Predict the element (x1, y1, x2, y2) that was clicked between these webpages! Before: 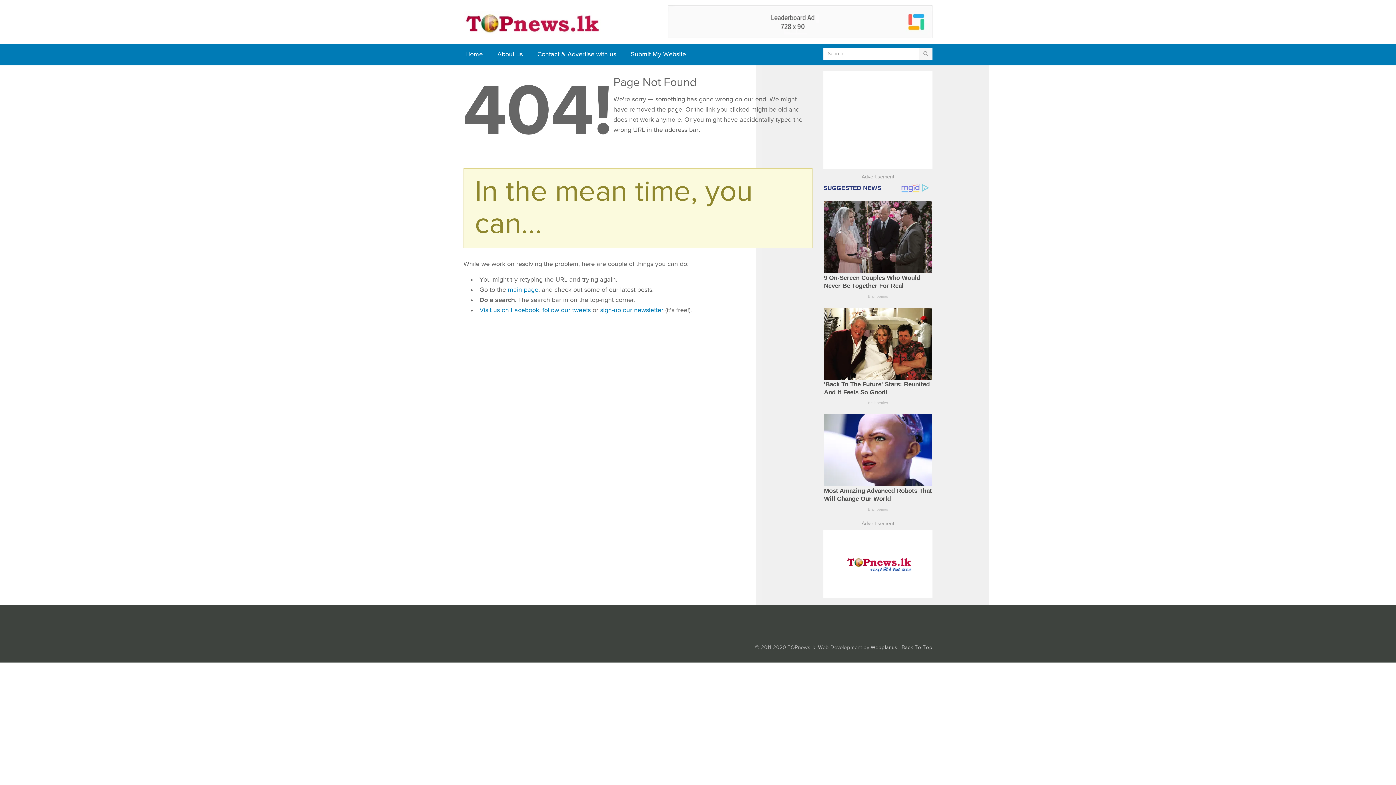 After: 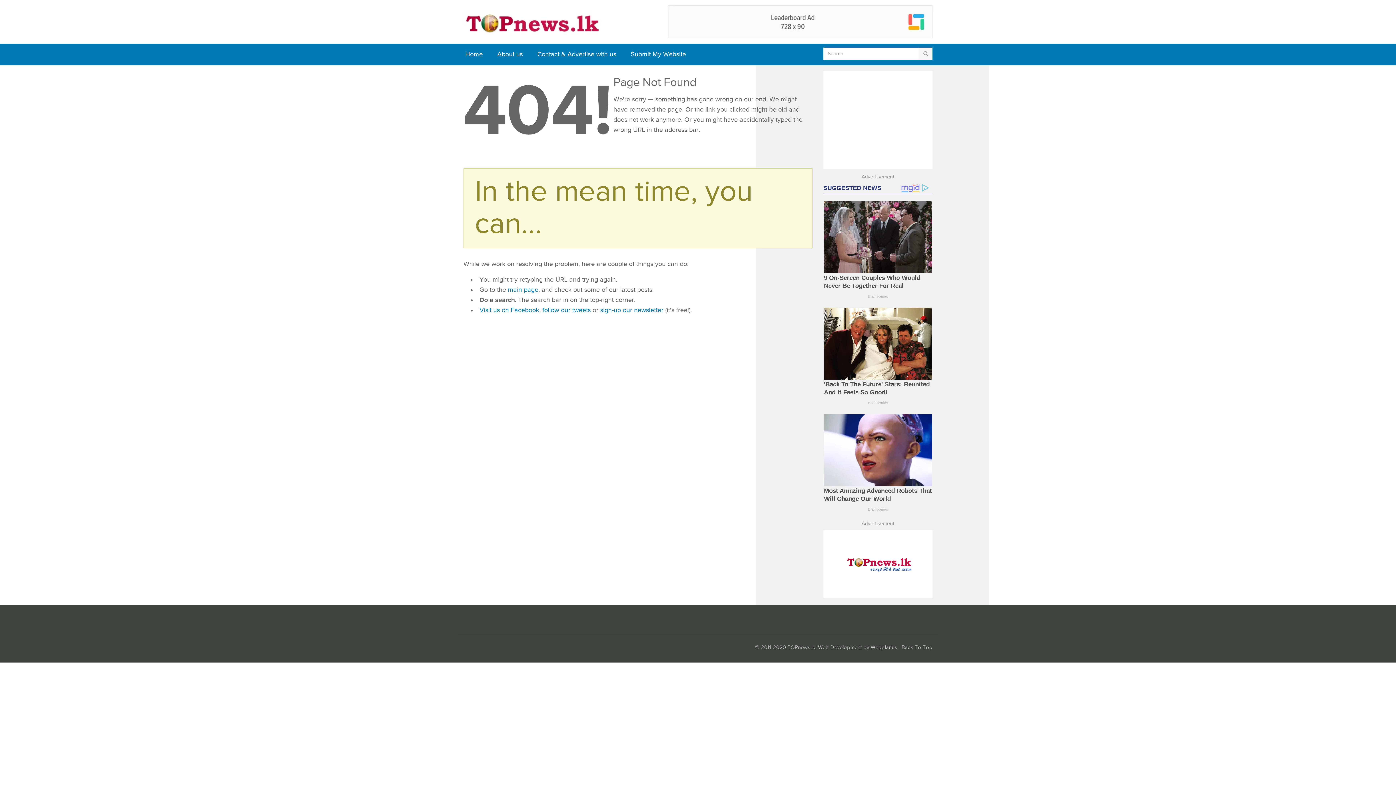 Action: bbox: (668, 32, 932, 40)